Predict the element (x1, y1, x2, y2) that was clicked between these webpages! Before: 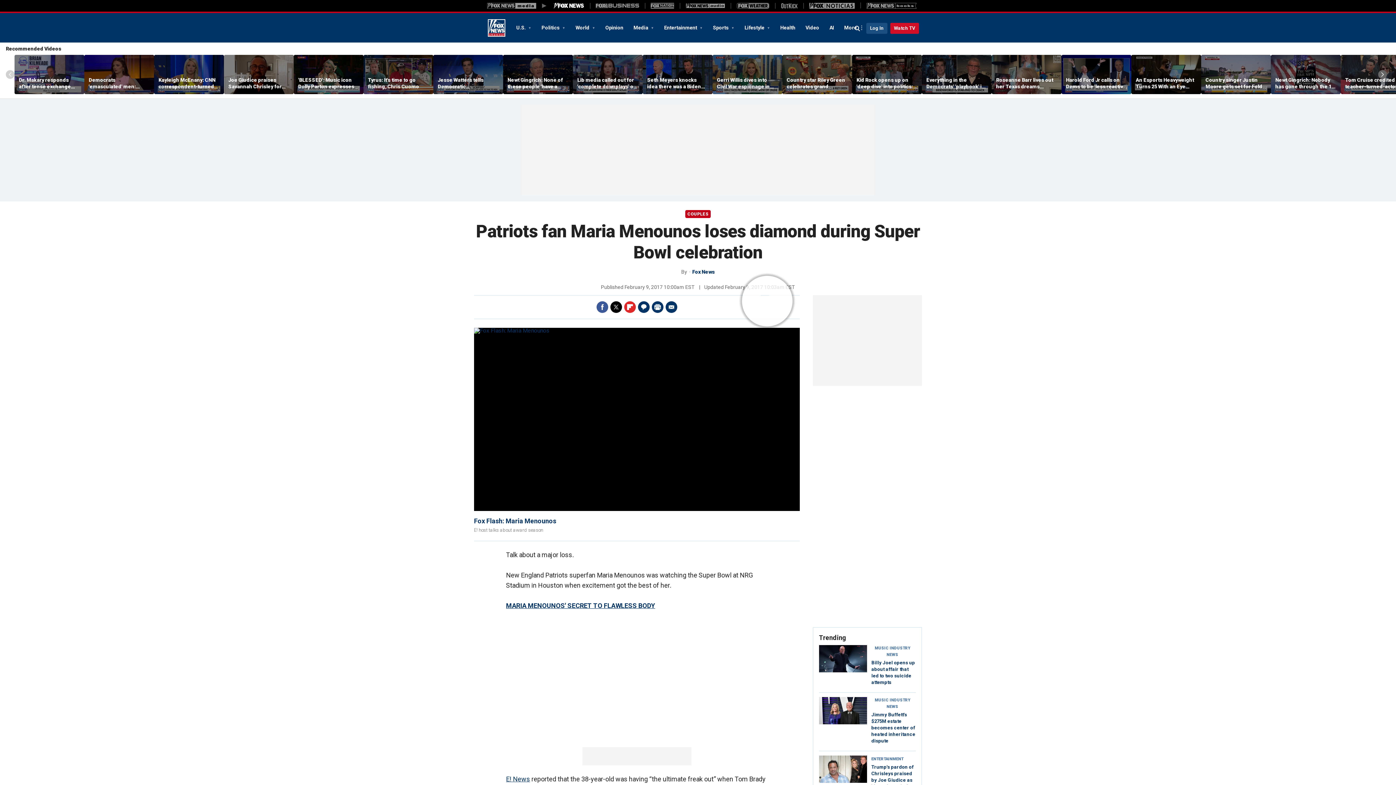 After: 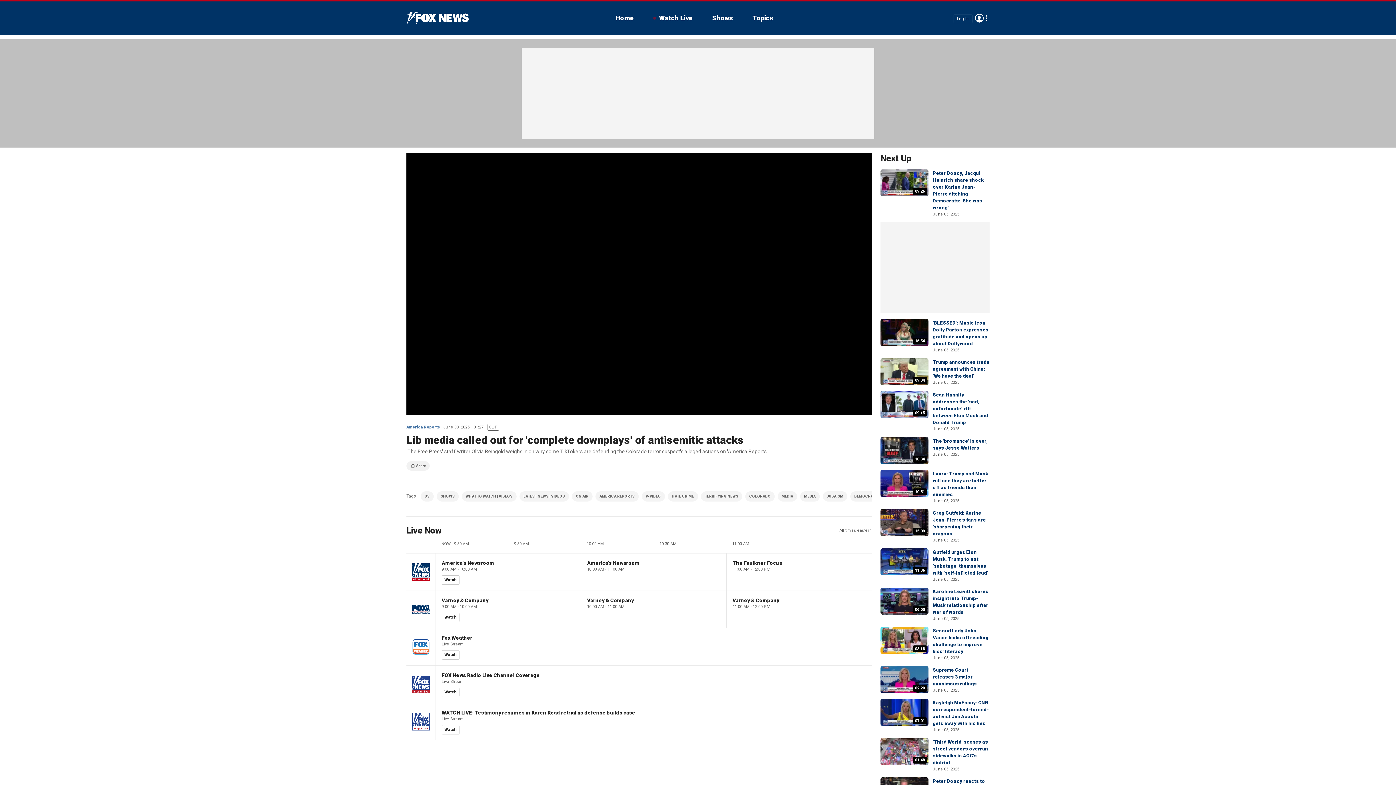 Action: label: Lib media called out for 'complete downplays' of antisemitic attacks bbox: (577, 76, 638, 89)